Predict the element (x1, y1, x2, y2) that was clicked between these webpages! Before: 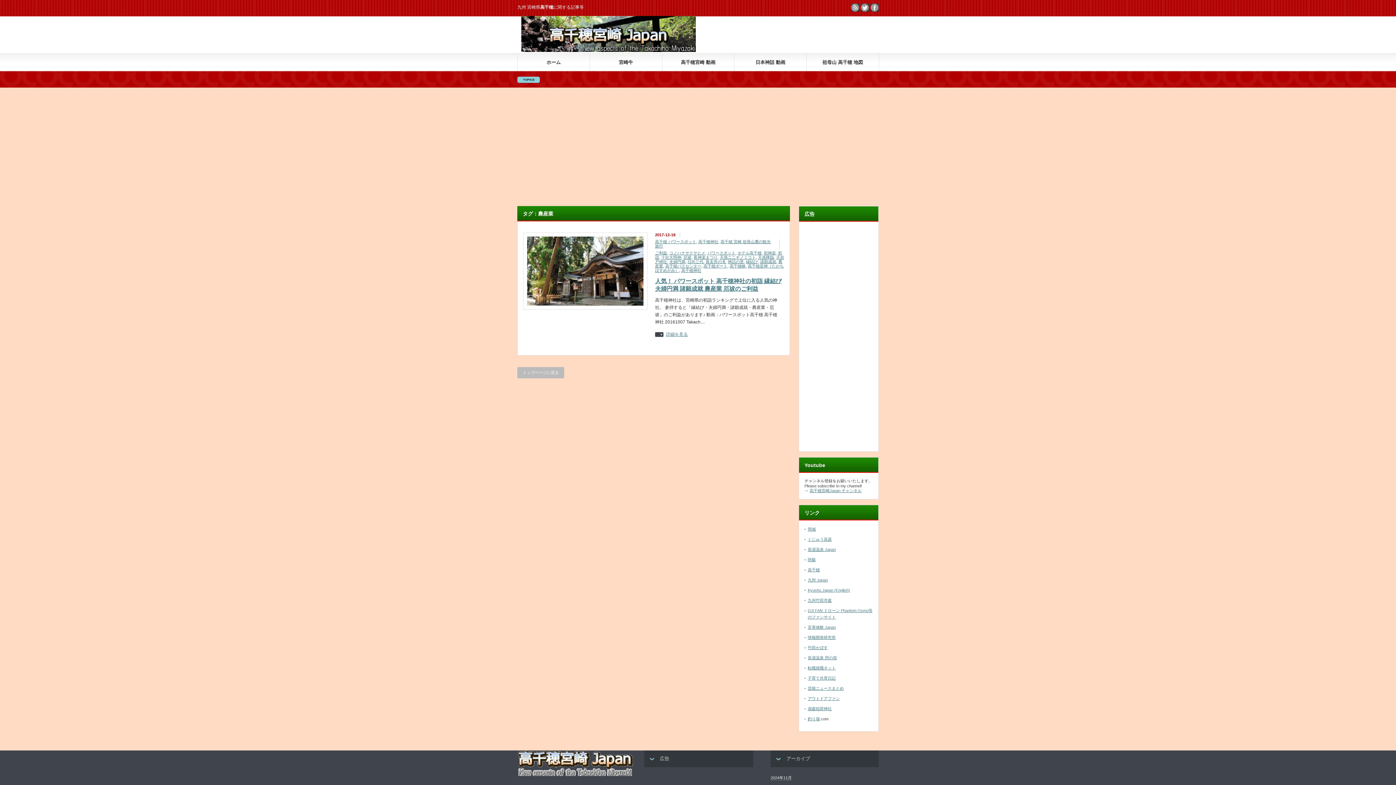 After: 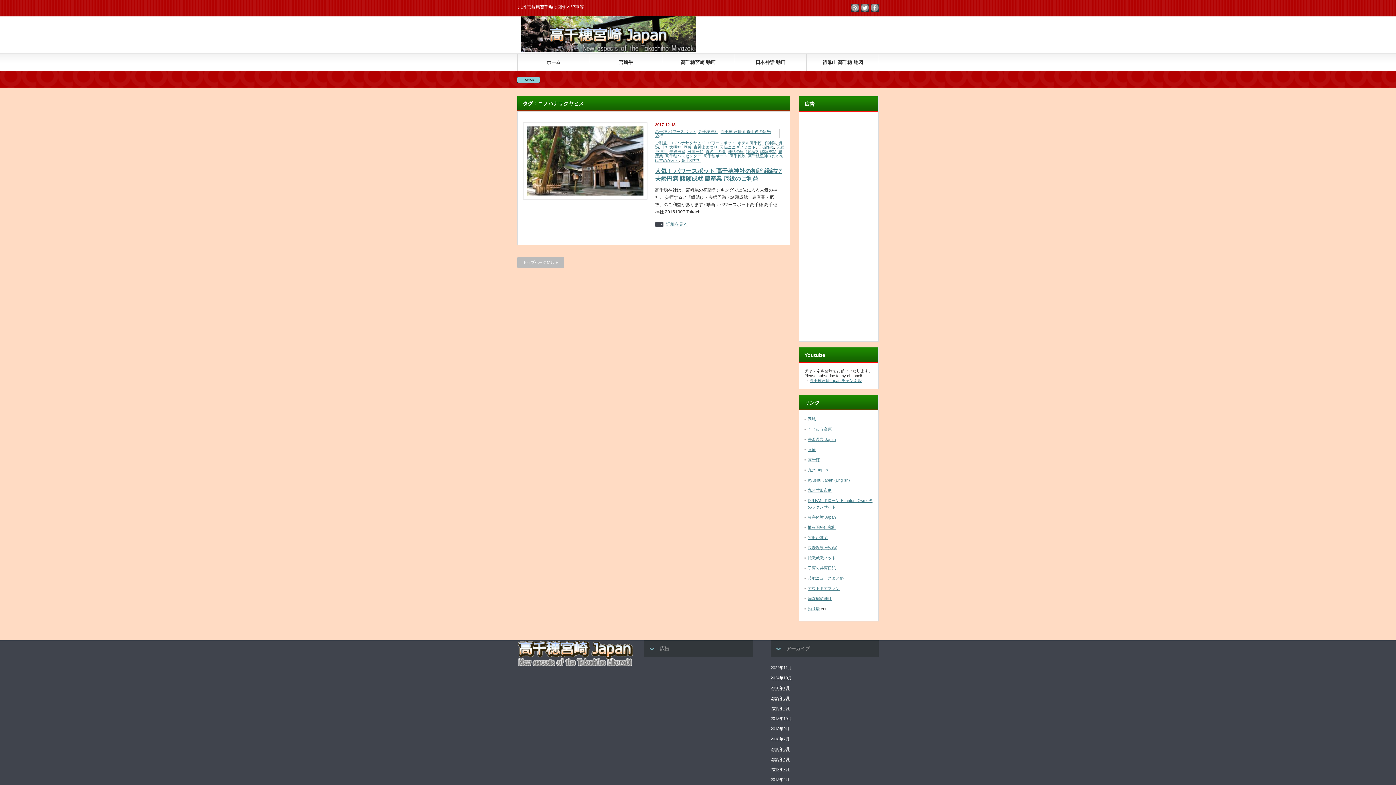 Action: bbox: (669, 250, 705, 255) label: コノハナサクヤヒメ